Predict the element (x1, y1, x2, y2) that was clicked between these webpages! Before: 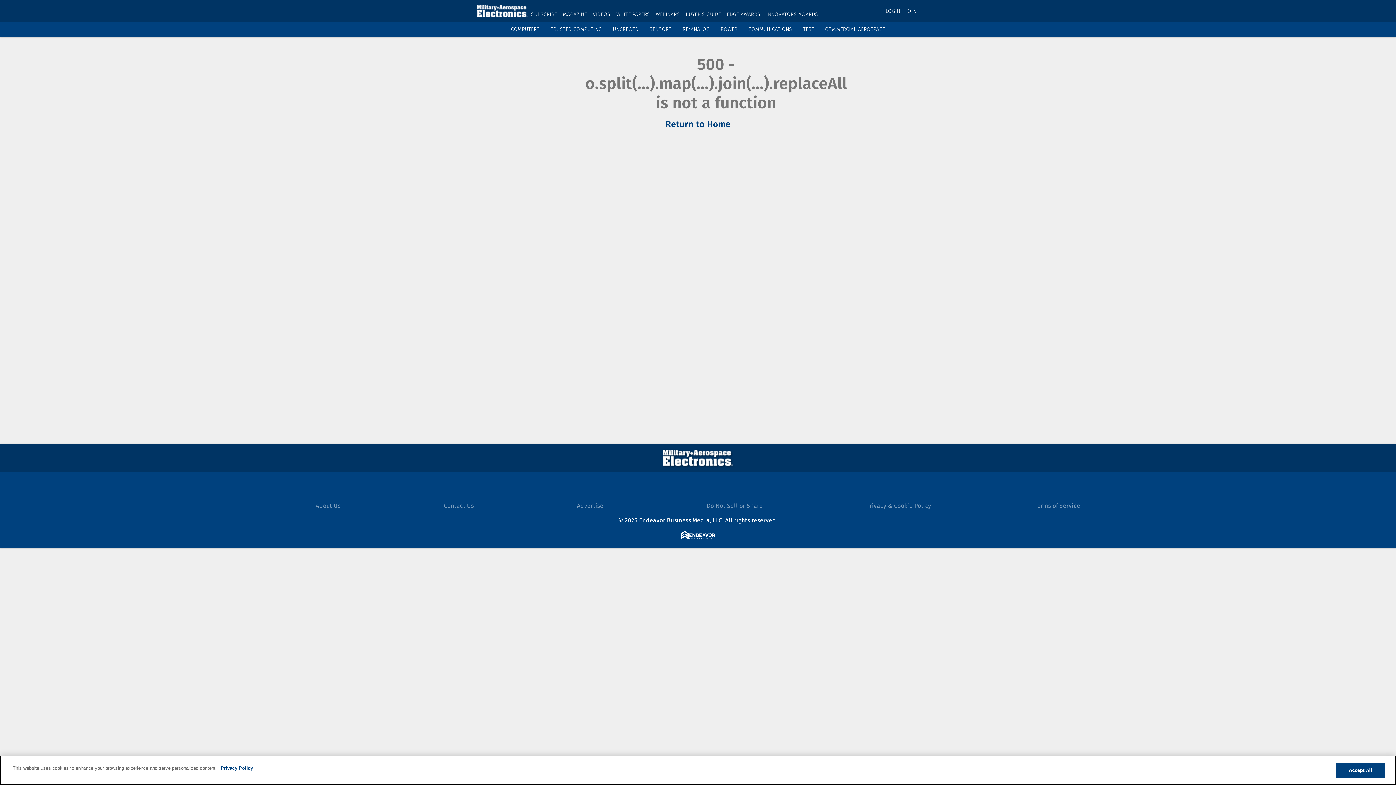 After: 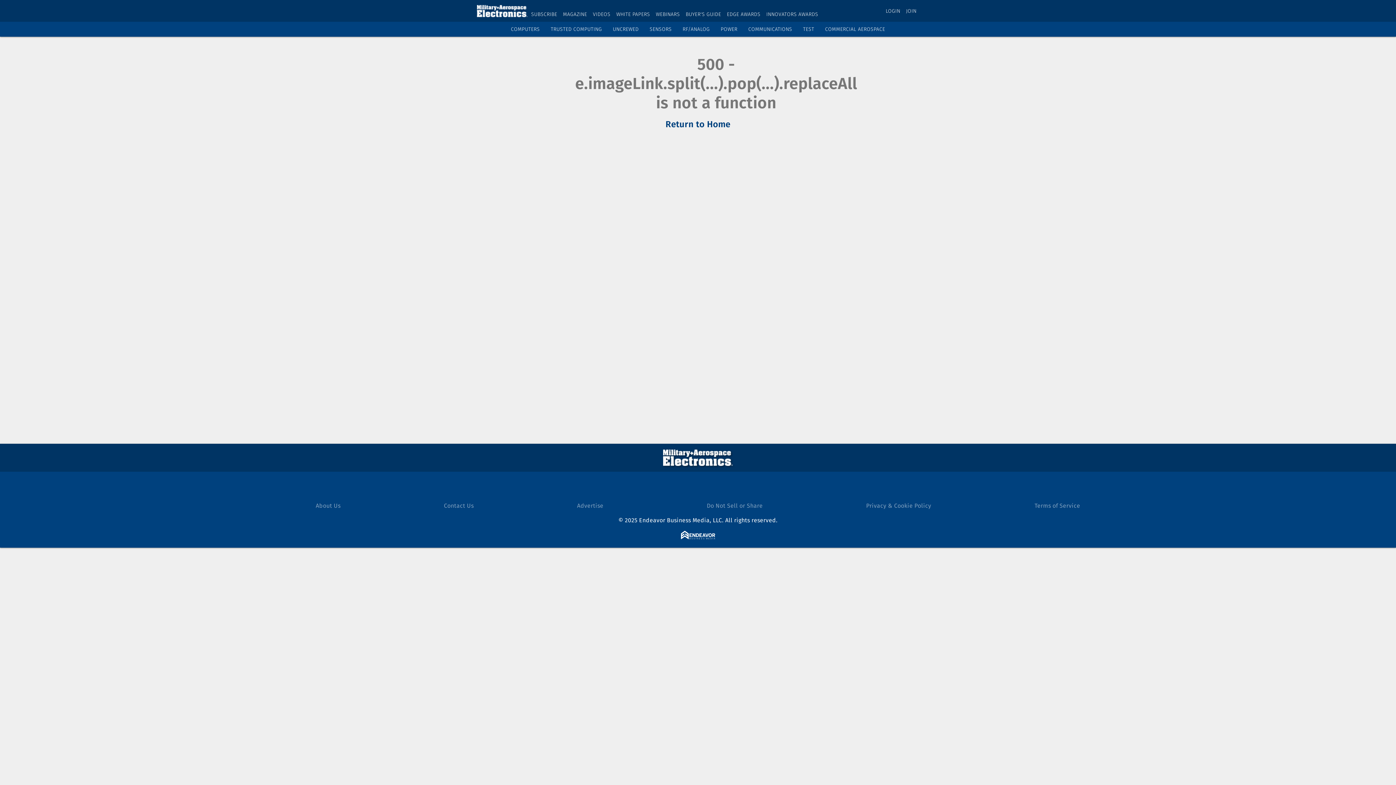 Action: bbox: (649, 26, 671, 32) label: SENSORS